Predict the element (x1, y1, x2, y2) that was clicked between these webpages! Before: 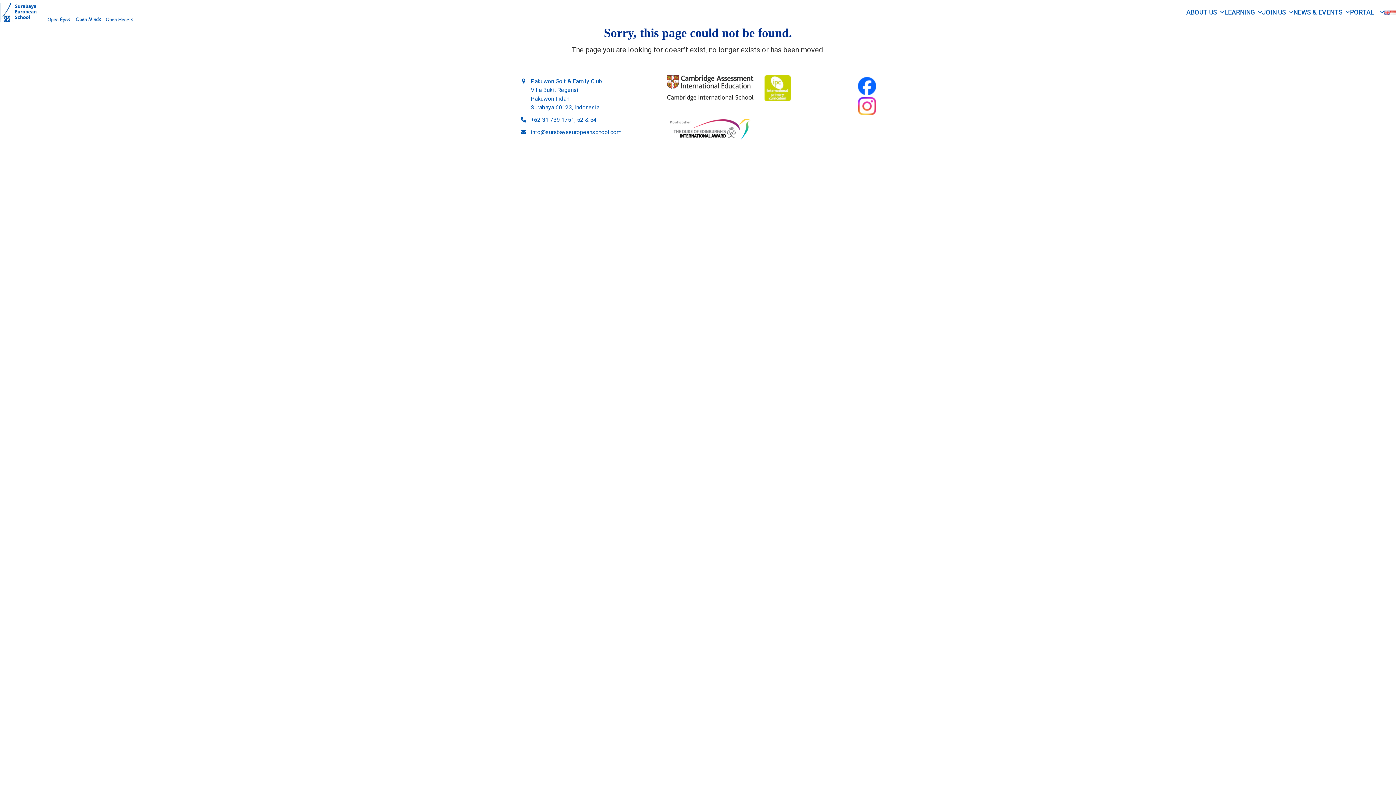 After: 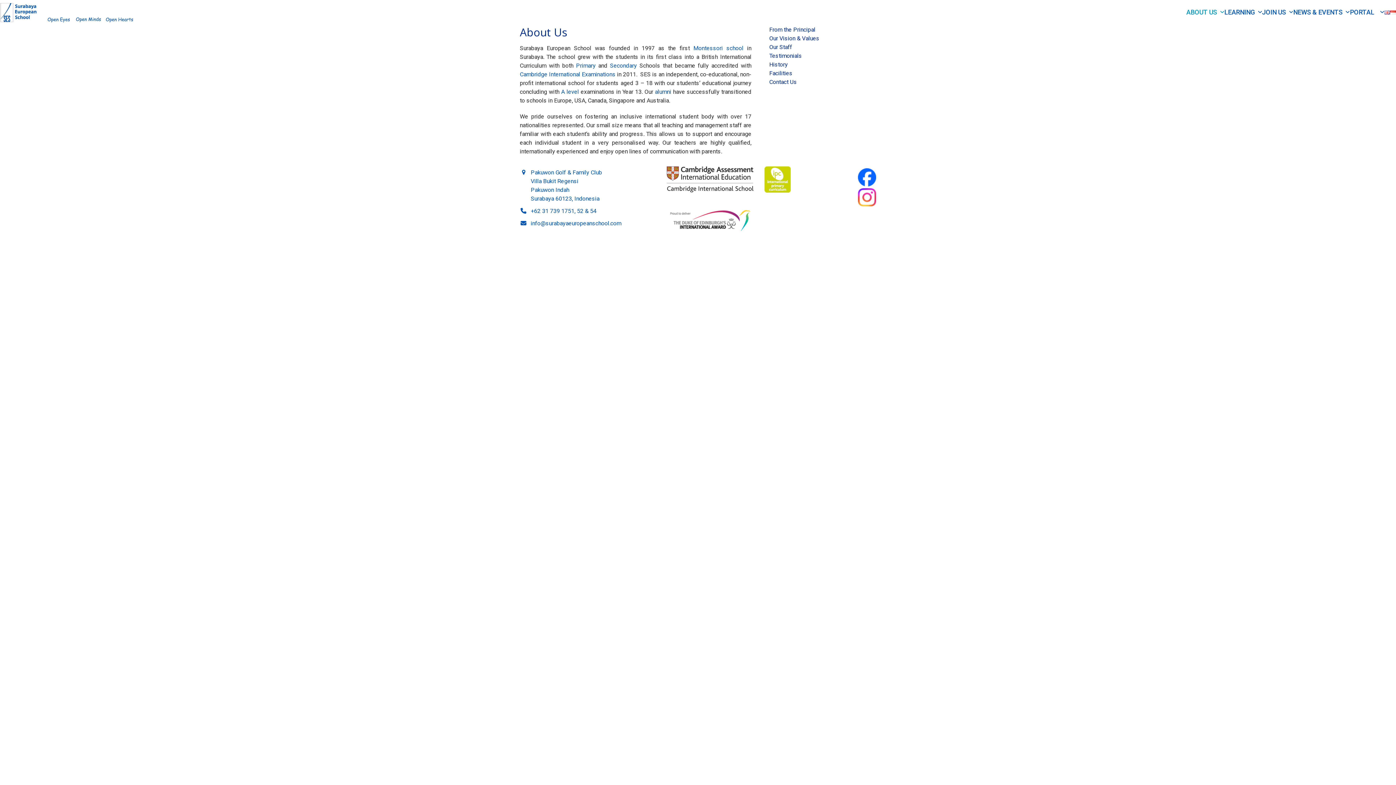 Action: label: ABOUT US  bbox: (1186, 8, 1224, 17)